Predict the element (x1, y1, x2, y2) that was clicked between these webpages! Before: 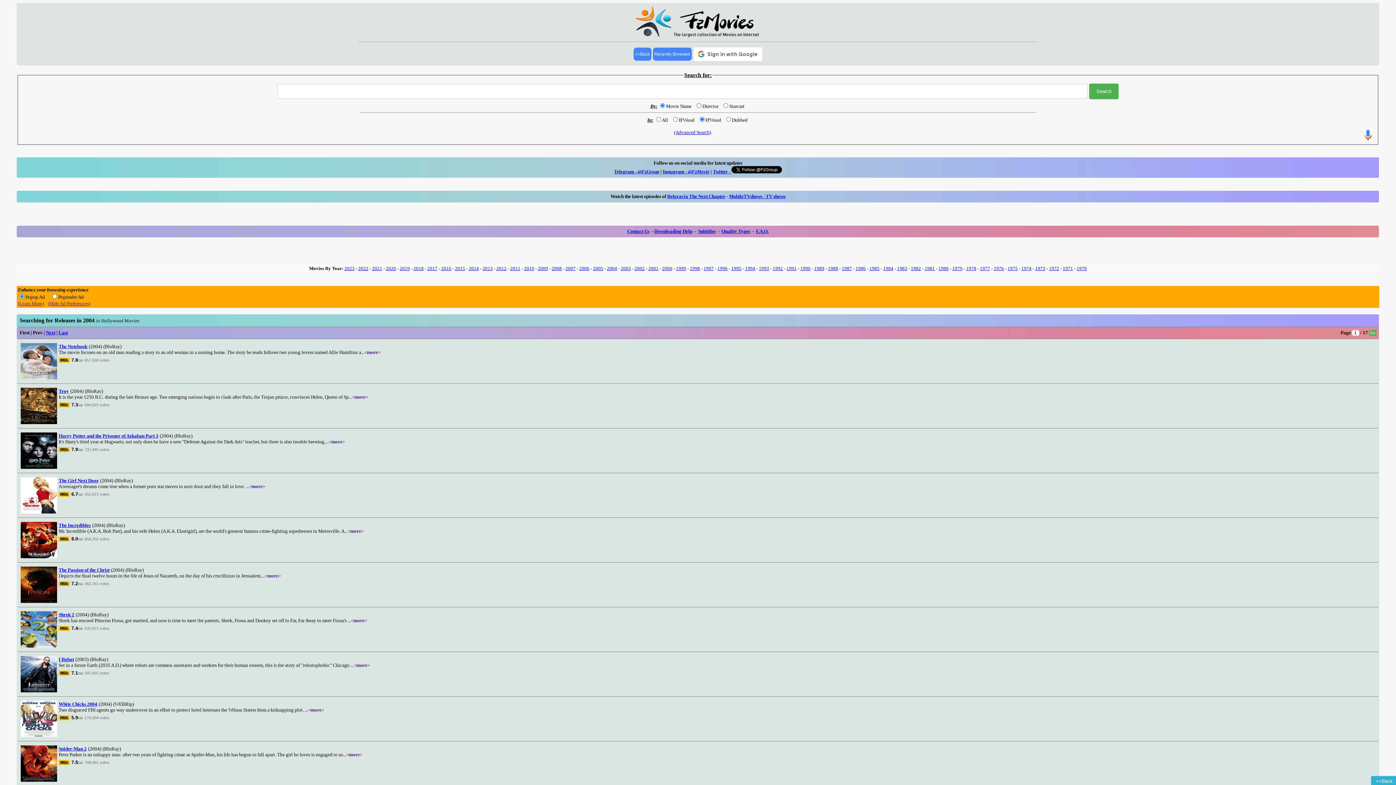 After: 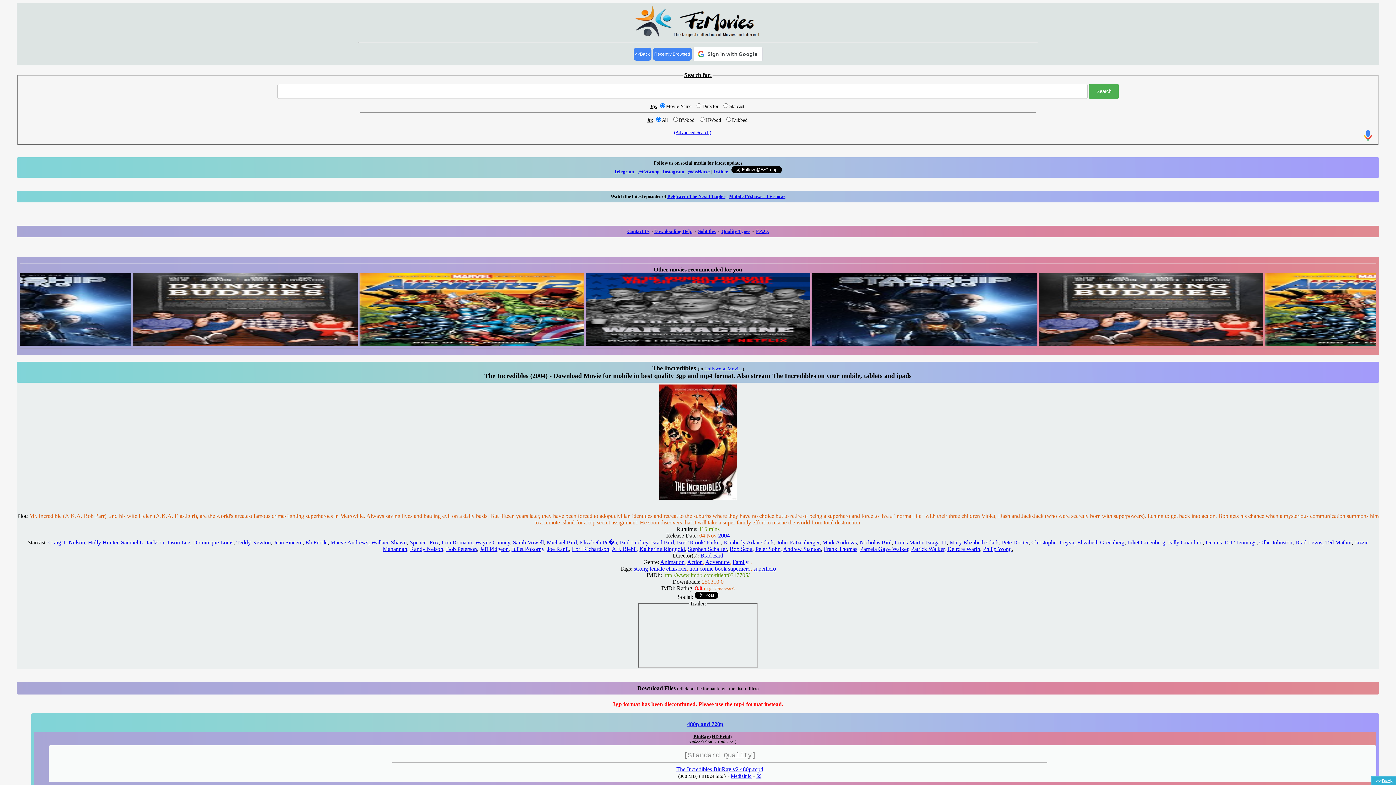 Action: bbox: (20, 553, 57, 559)